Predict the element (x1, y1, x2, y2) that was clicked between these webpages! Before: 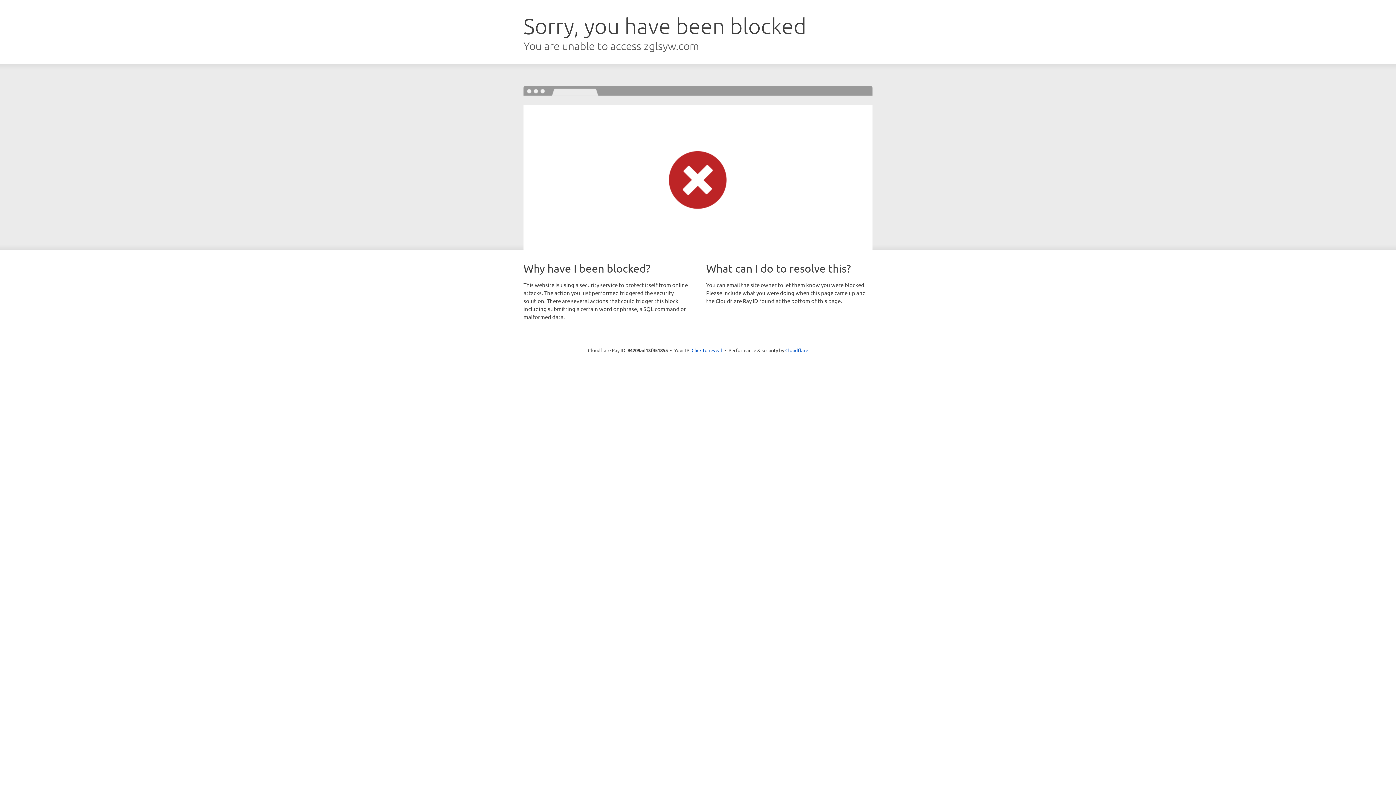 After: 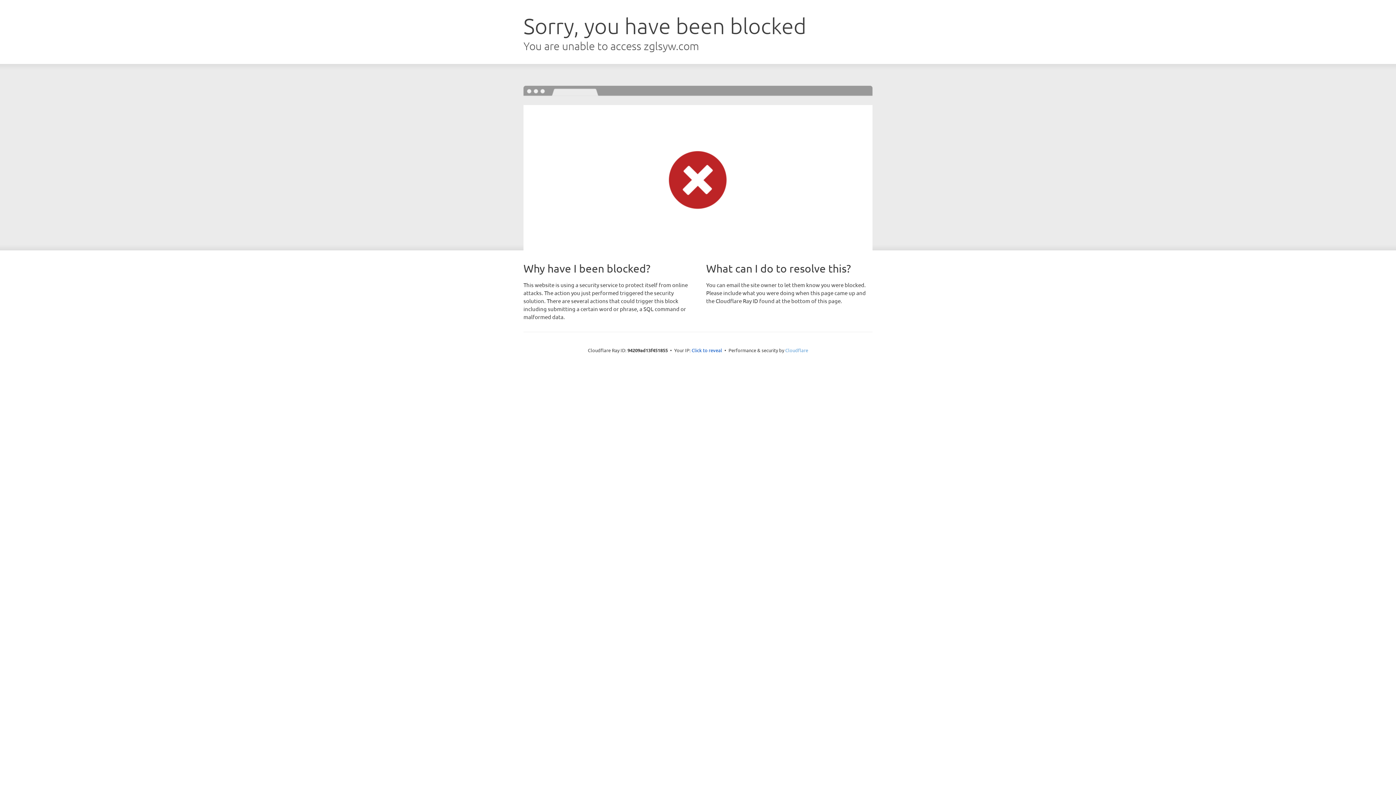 Action: label: Cloudflare bbox: (785, 347, 808, 353)